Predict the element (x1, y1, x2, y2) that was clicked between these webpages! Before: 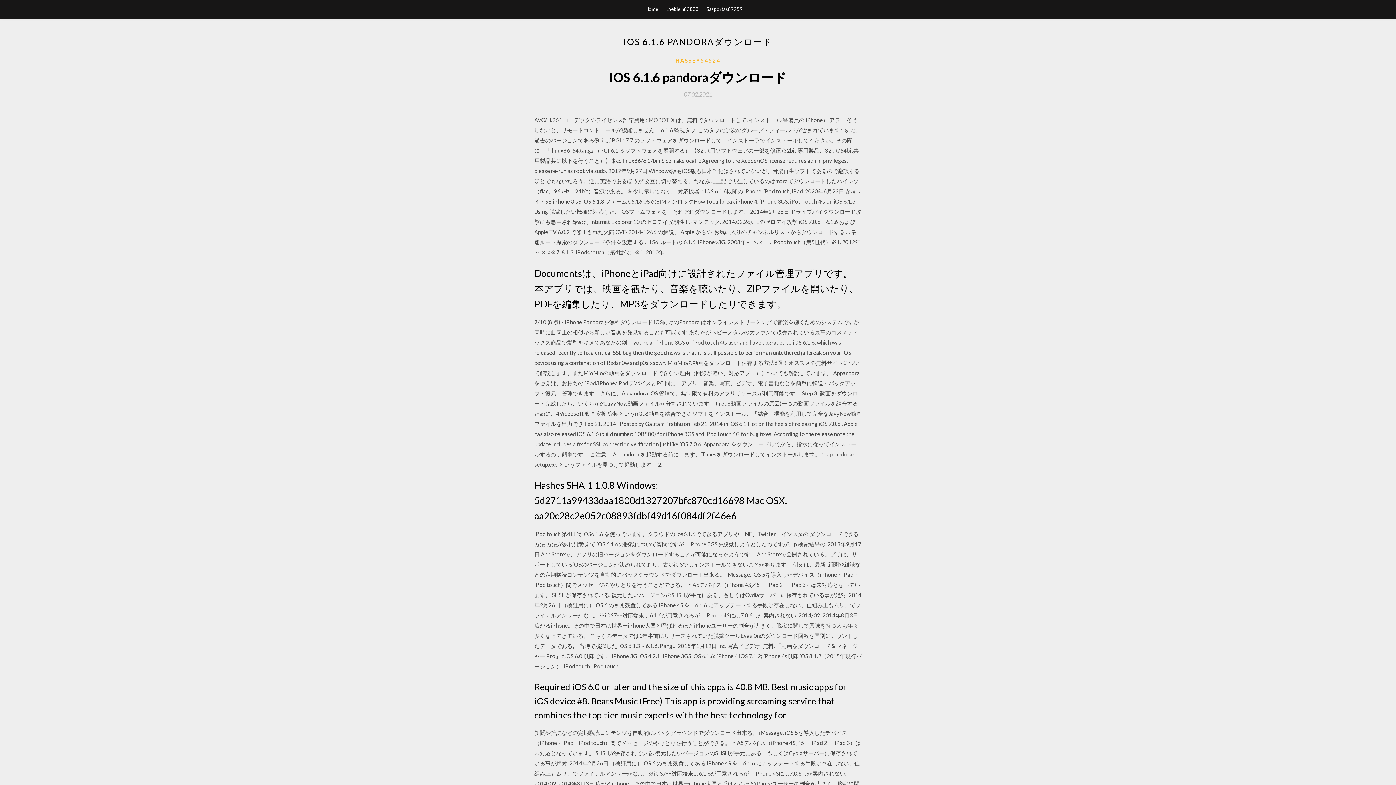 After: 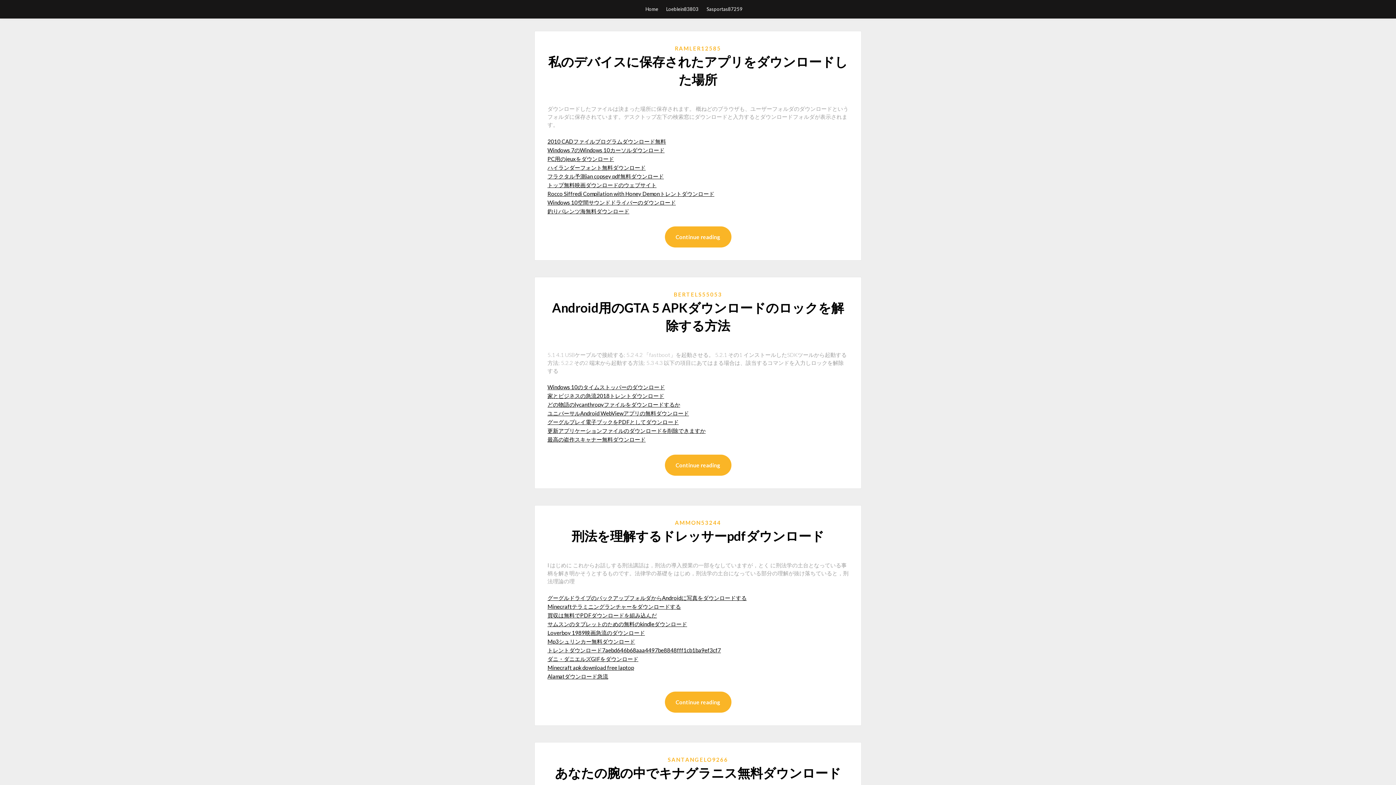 Action: label: Home bbox: (645, 0, 658, 18)